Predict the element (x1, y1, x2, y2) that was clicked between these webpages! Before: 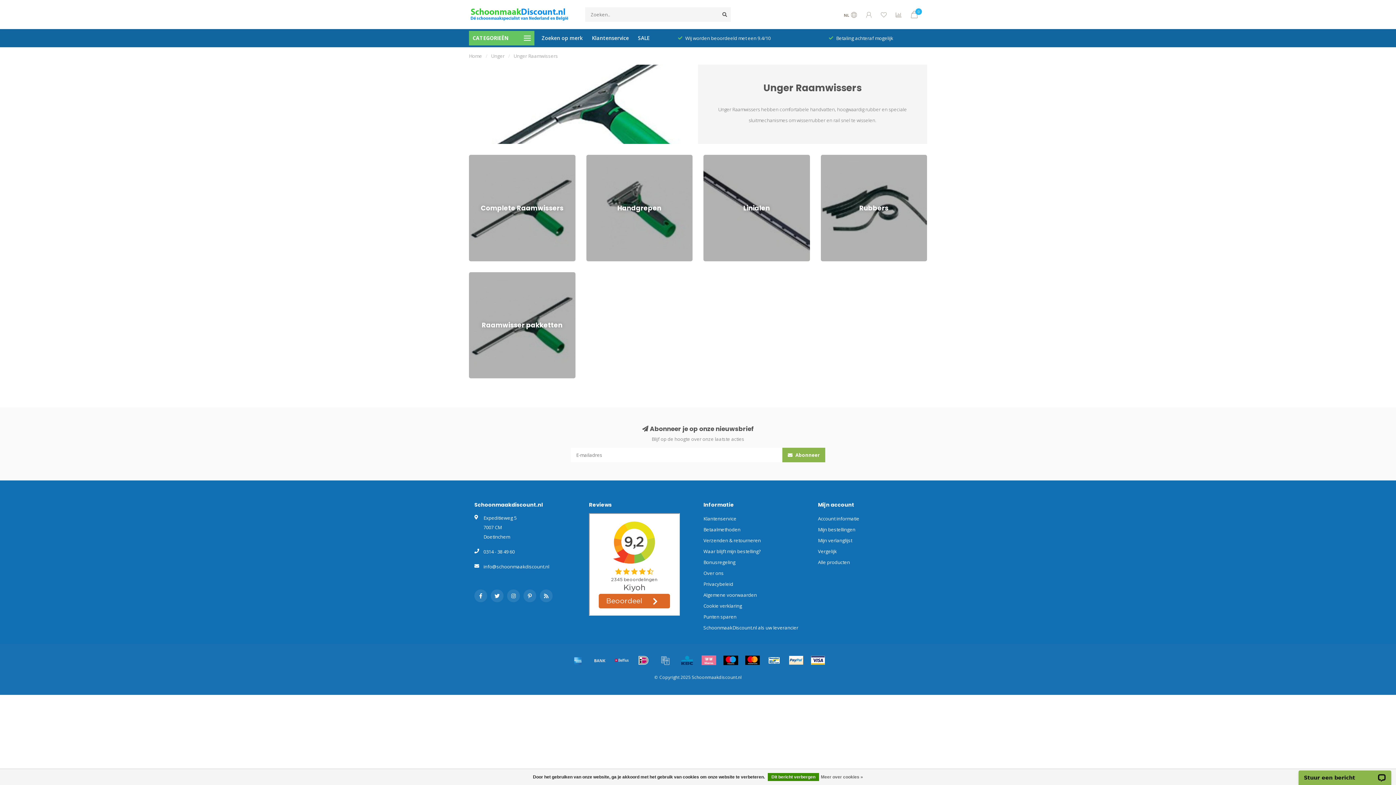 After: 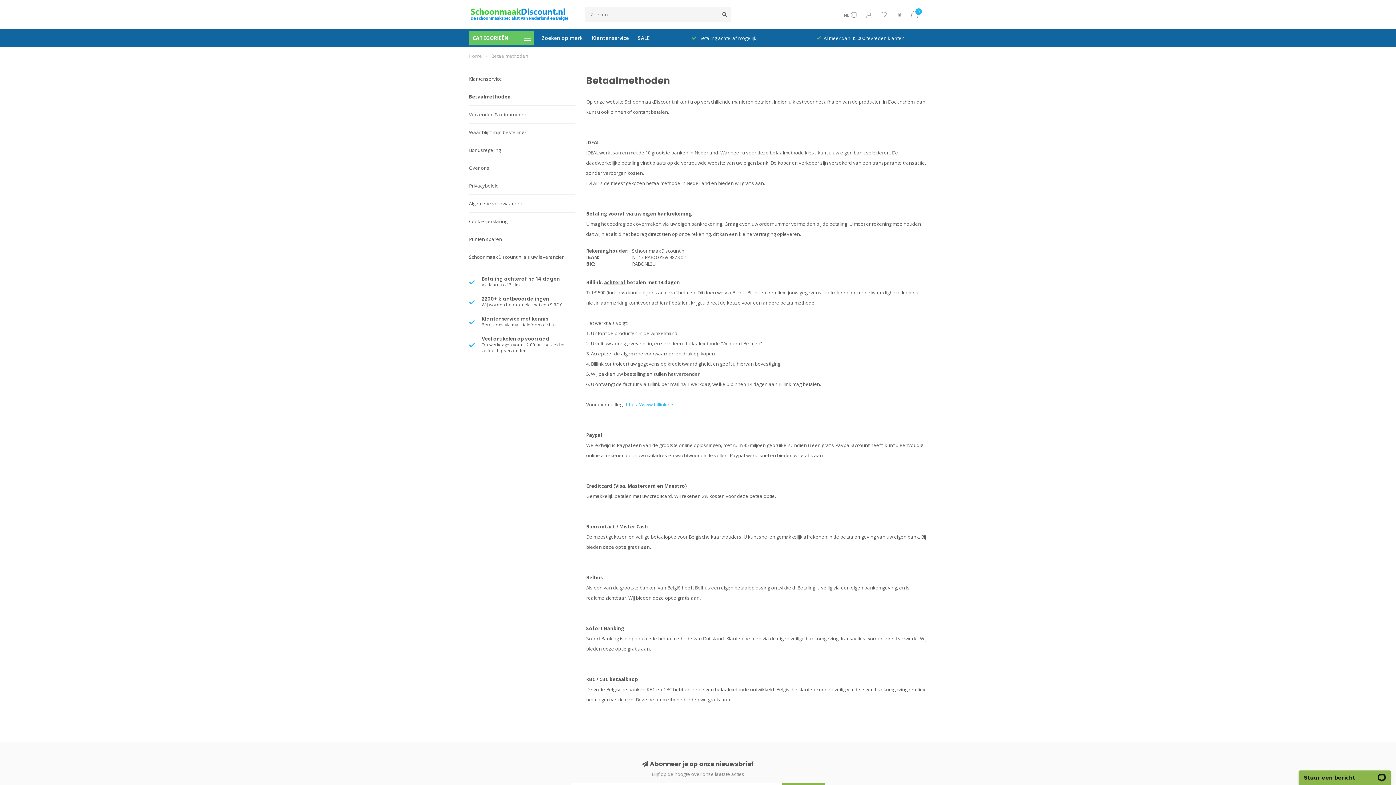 Action: label: Betaalmethoden bbox: (703, 524, 740, 535)